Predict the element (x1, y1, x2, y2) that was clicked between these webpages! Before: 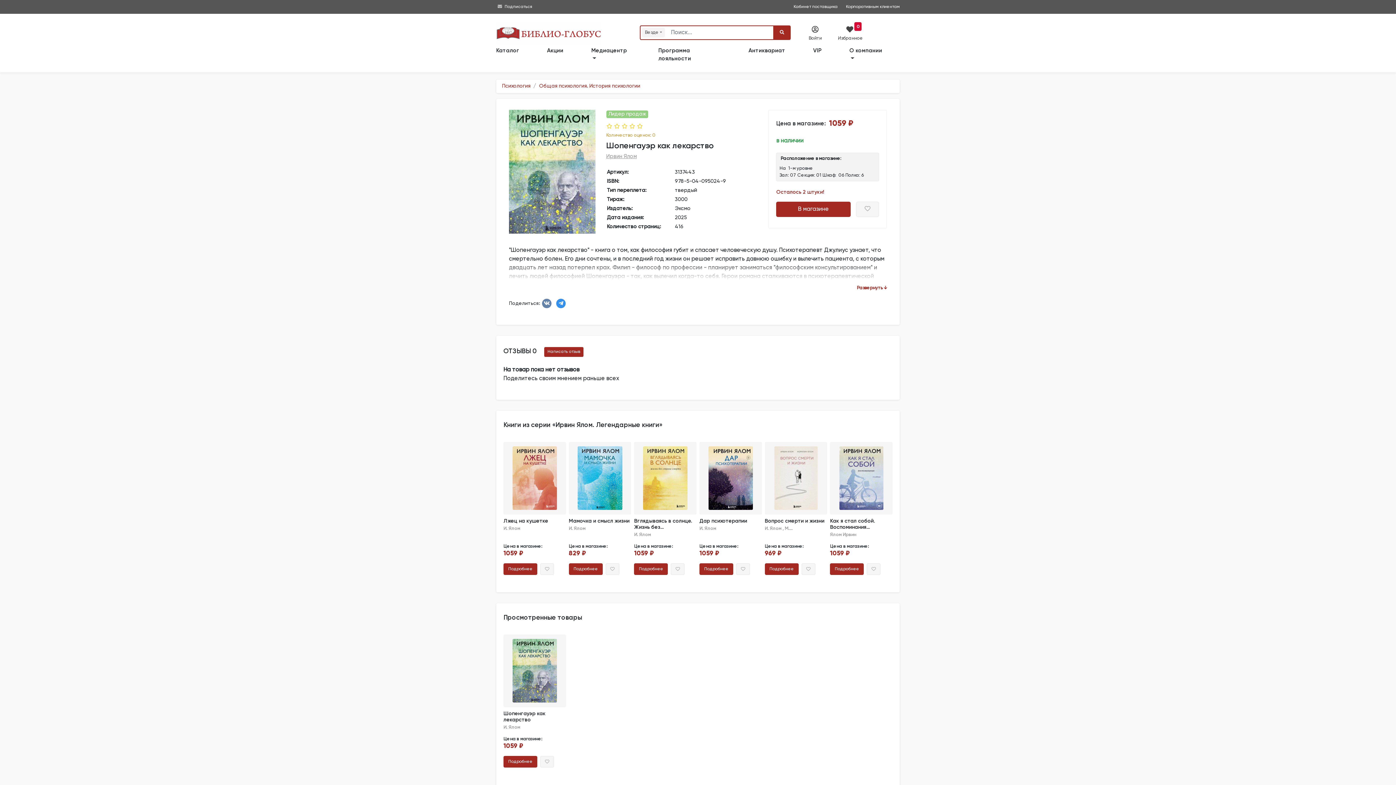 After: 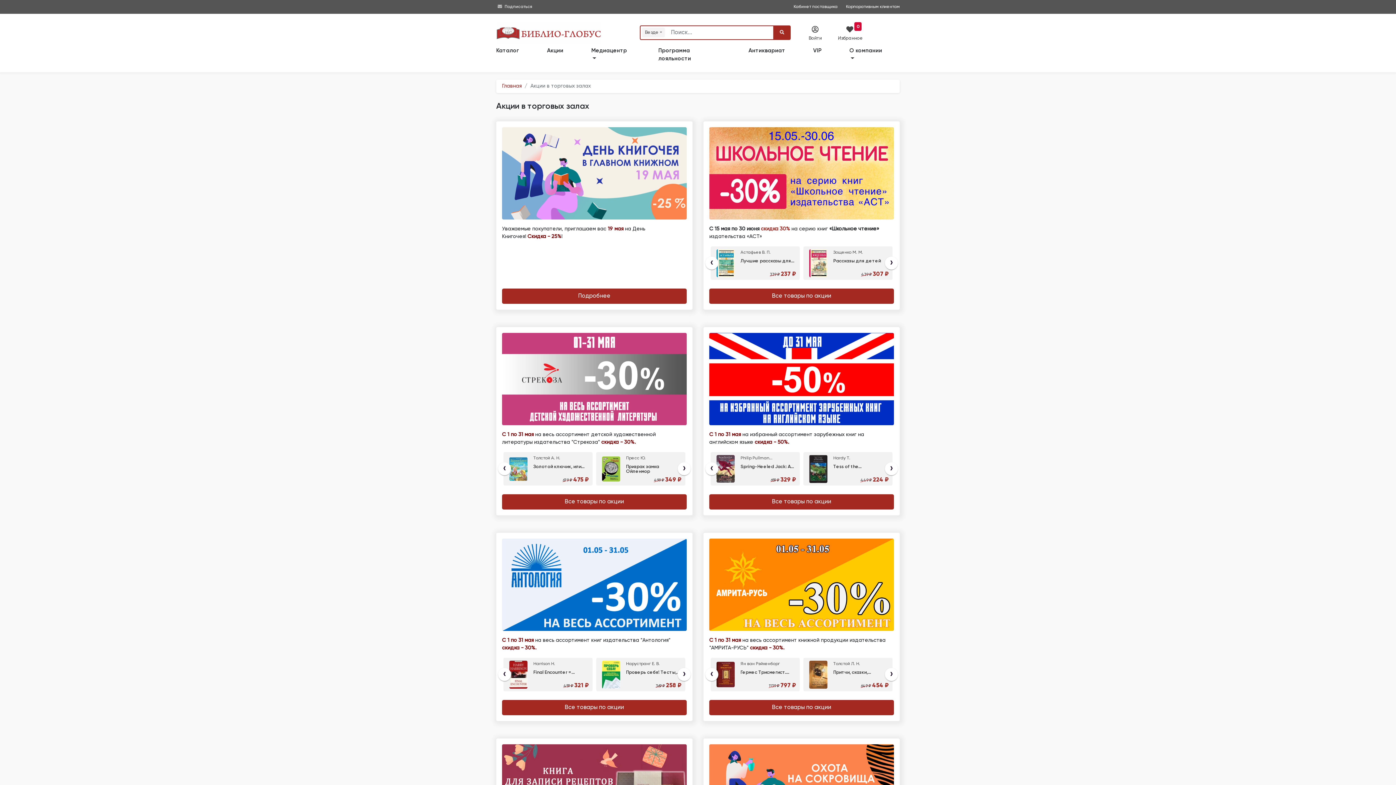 Action: bbox: (533, 44, 577, 57) label: Акции